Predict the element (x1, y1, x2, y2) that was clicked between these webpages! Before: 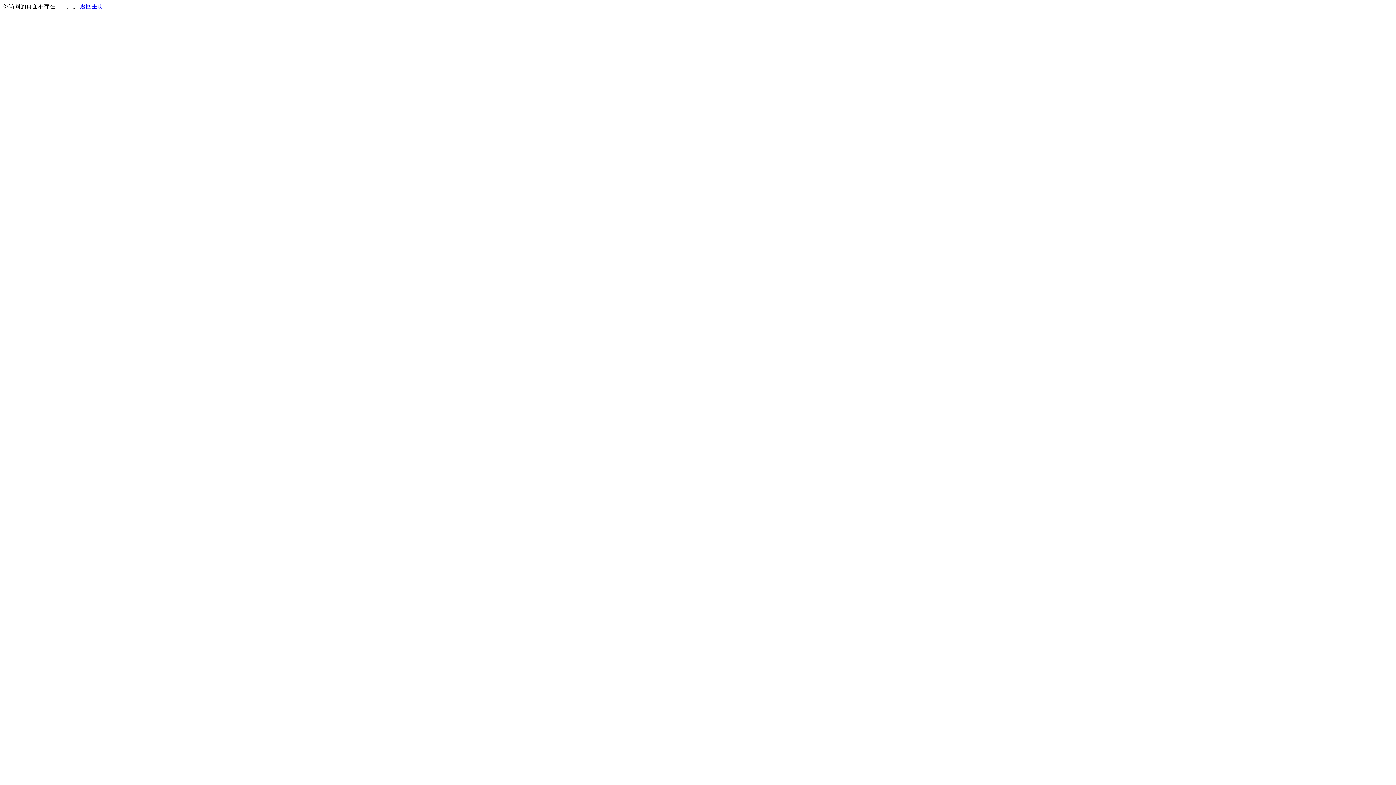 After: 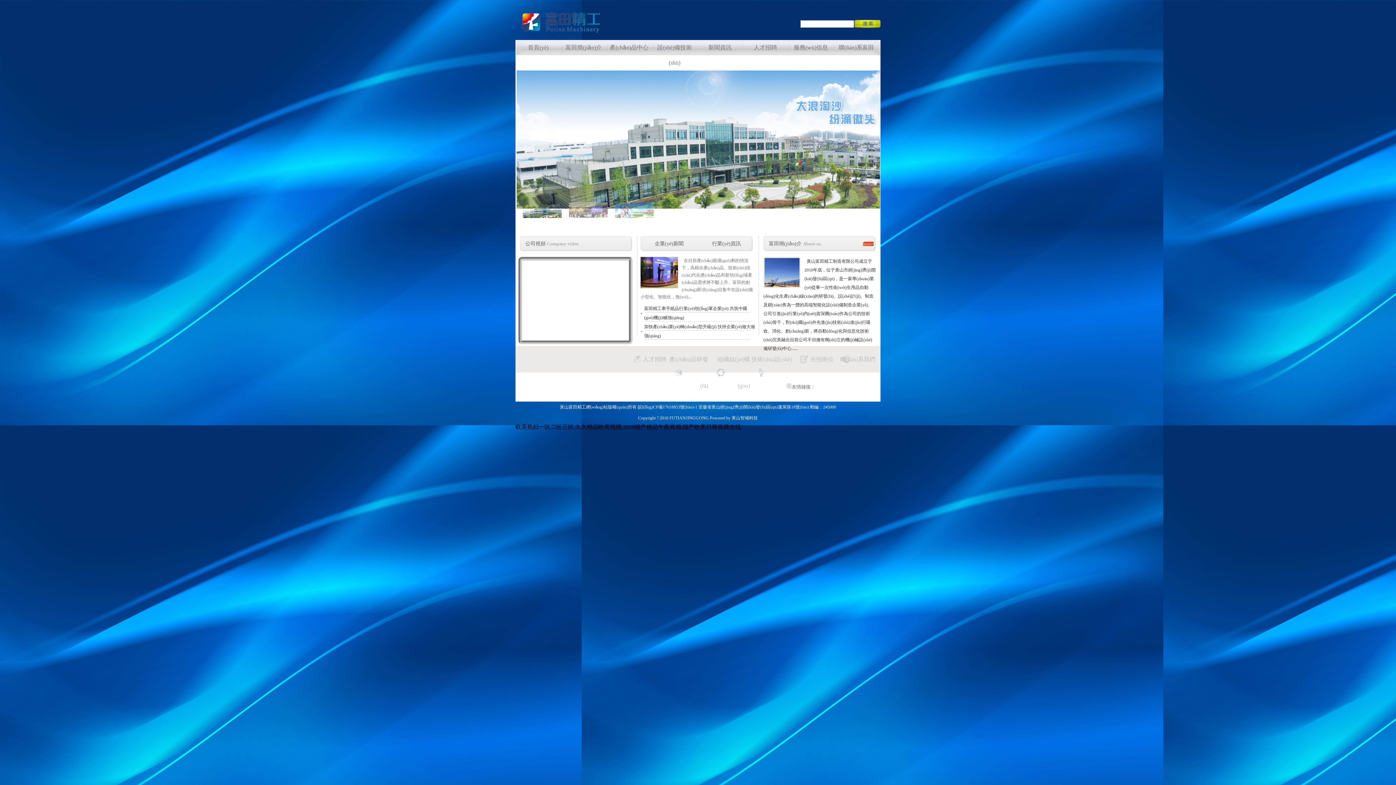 Action: bbox: (80, 3, 103, 9) label: 返回主页